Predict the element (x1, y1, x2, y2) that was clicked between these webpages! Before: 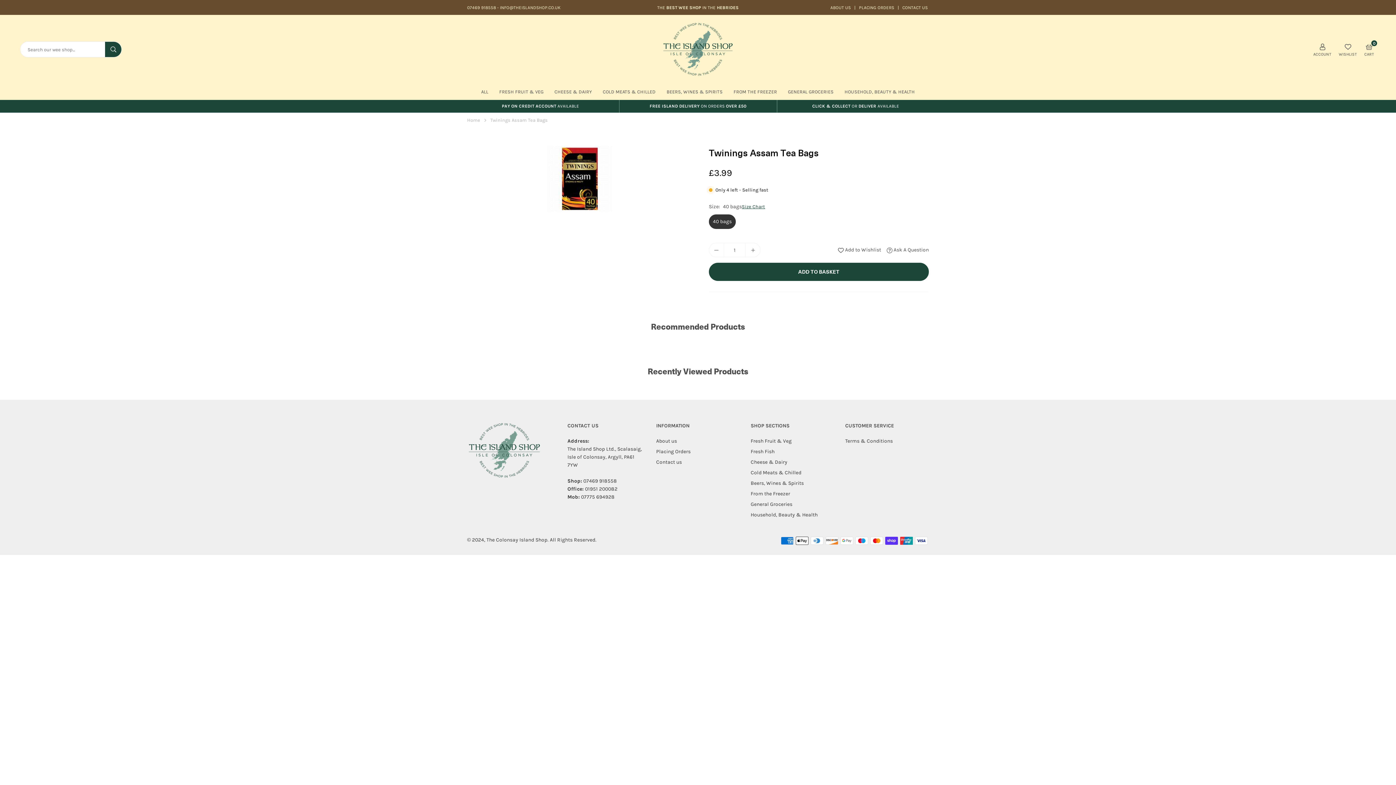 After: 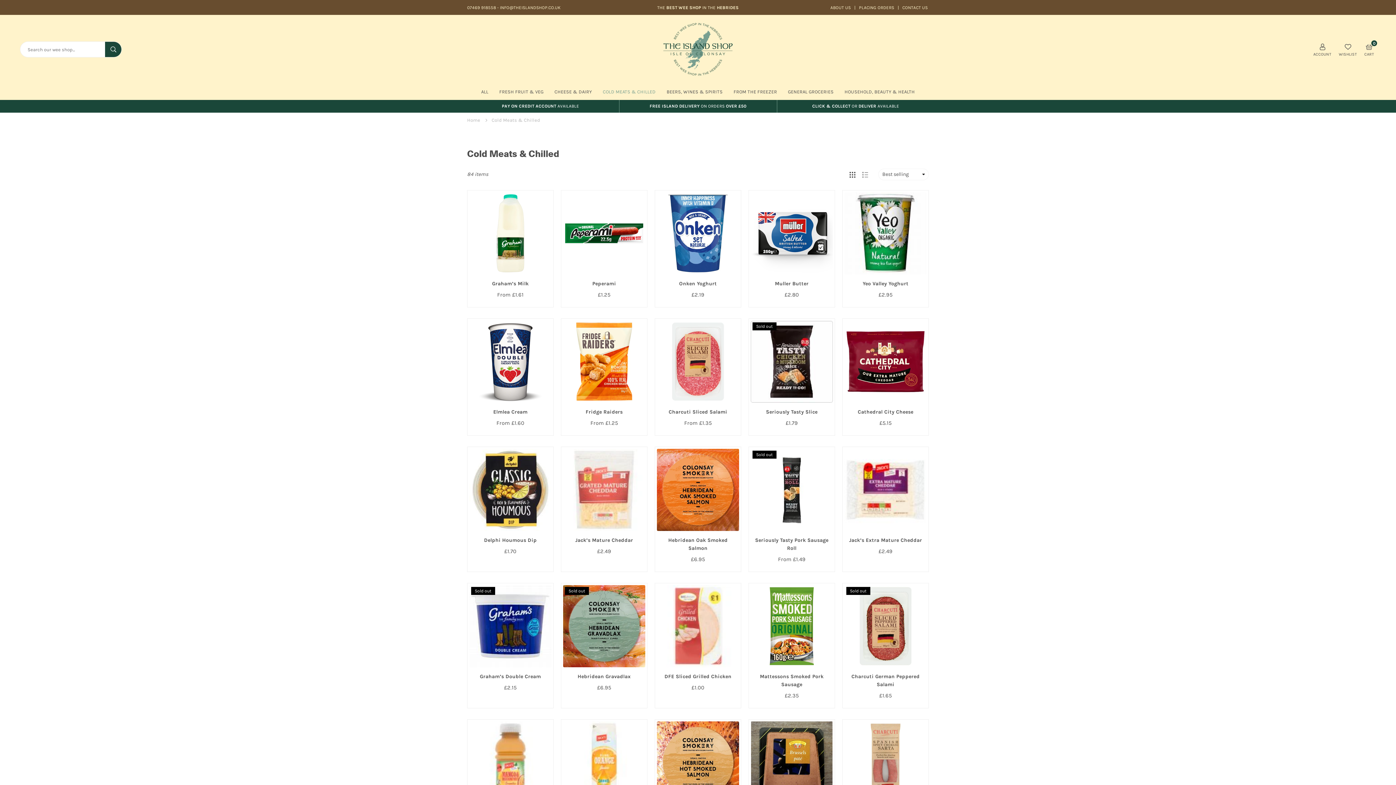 Action: label: Cold Meats & Chilled bbox: (750, 469, 801, 476)